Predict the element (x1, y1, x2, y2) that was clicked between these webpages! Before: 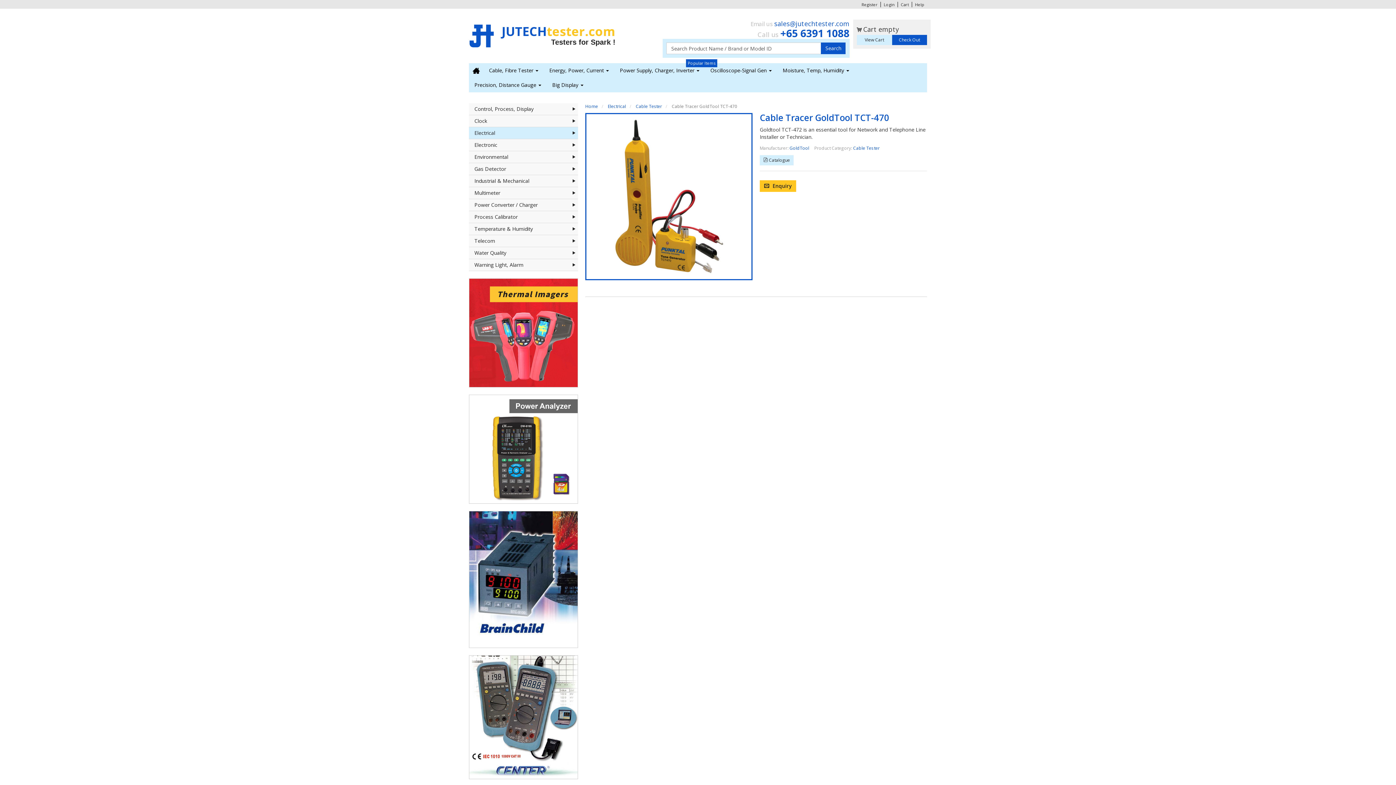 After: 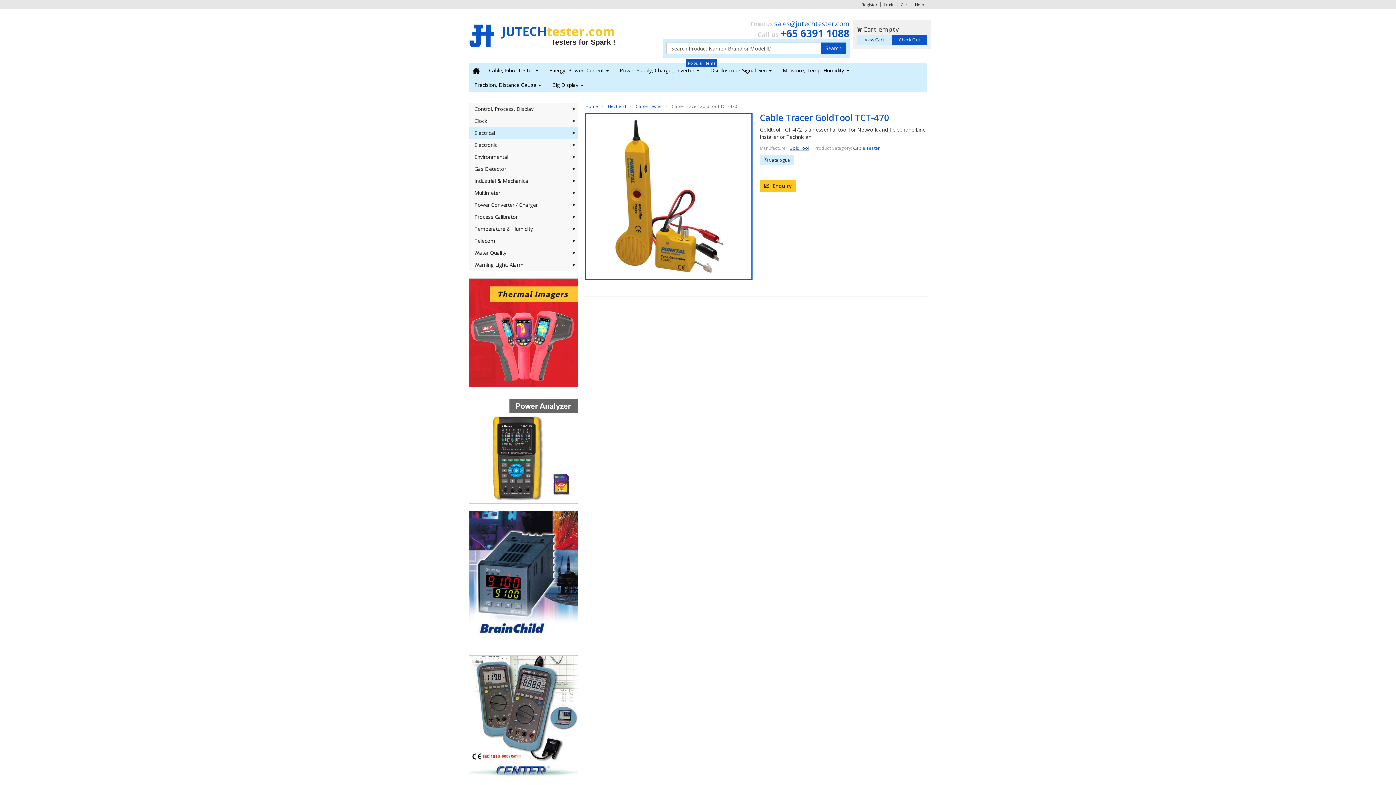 Action: bbox: (789, 145, 809, 150) label: GoldTool